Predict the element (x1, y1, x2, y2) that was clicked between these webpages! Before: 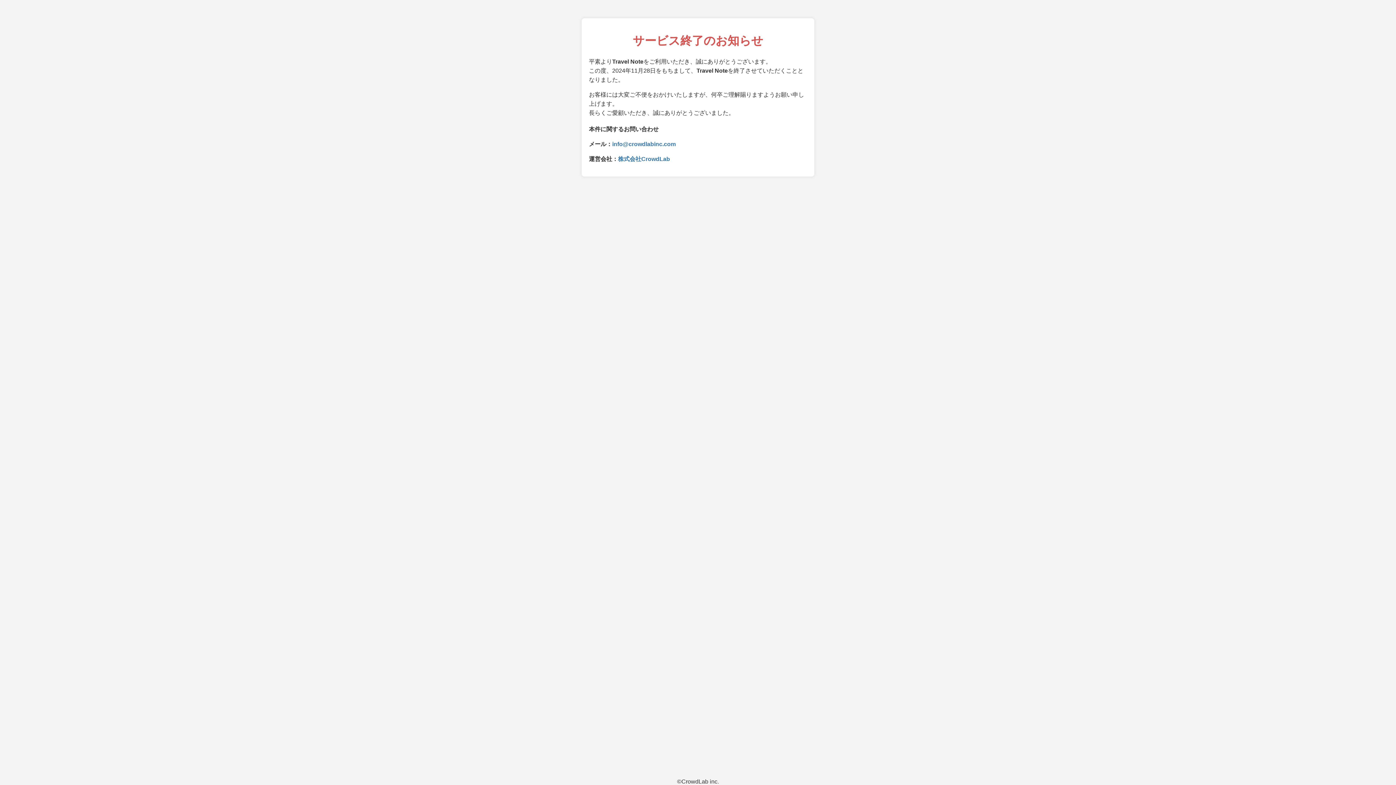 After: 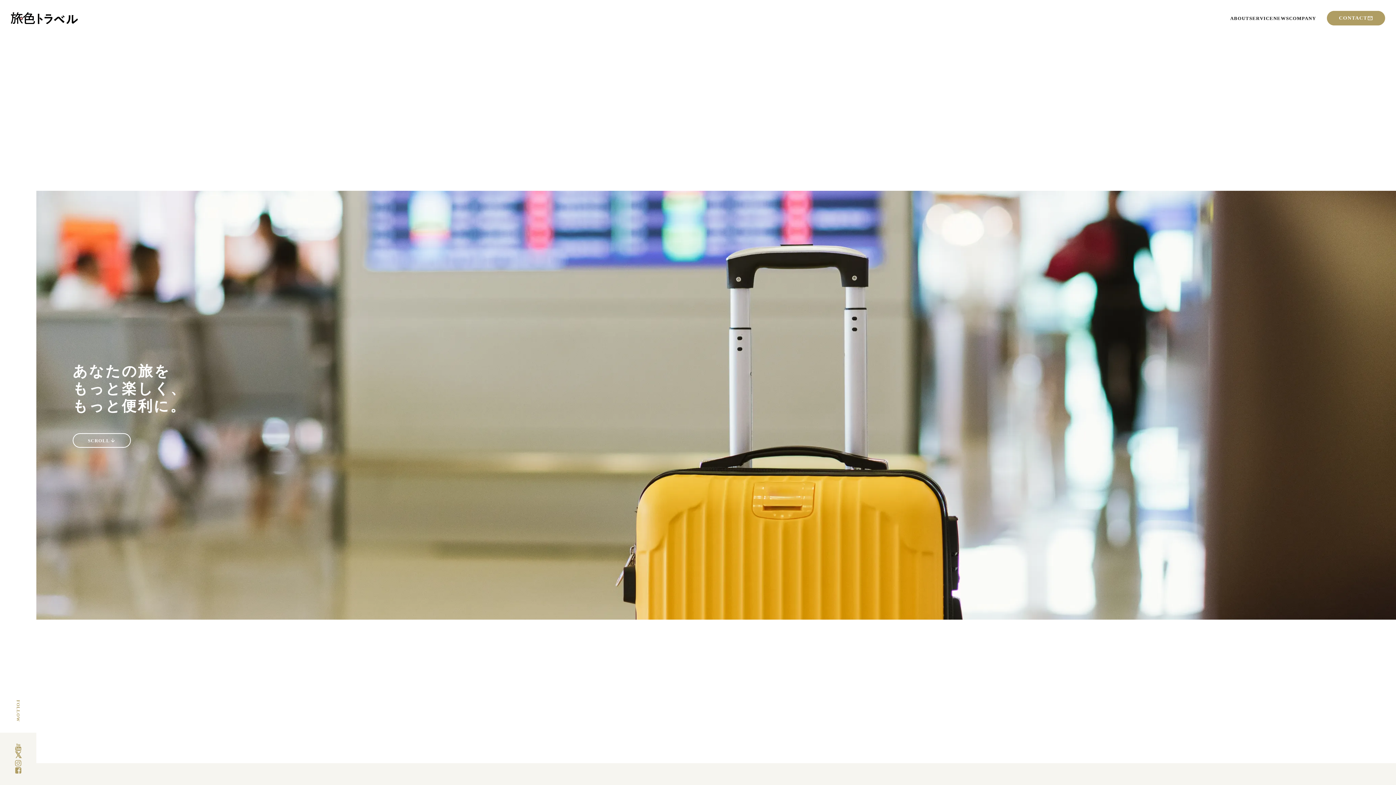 Action: label: 株式会社CrowdLab bbox: (618, 155, 670, 162)